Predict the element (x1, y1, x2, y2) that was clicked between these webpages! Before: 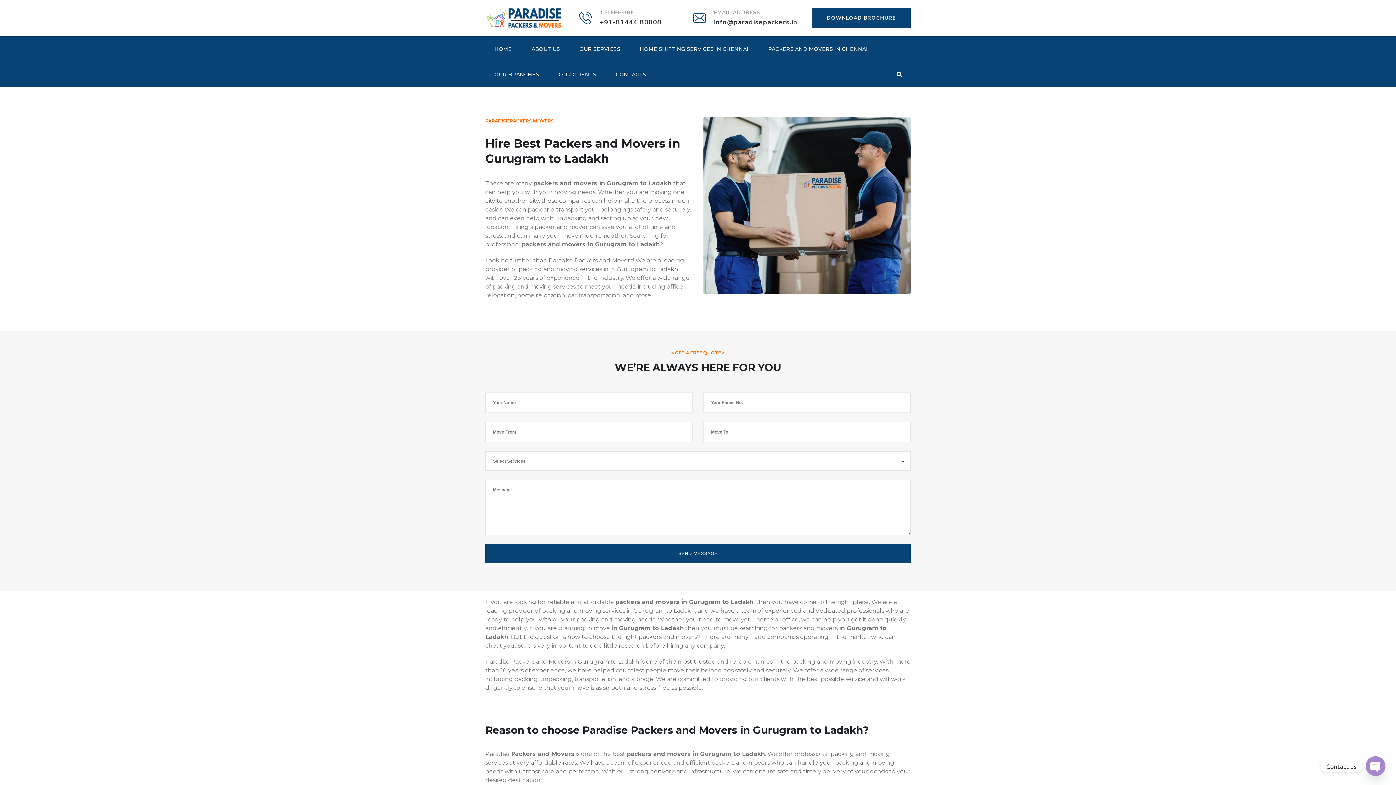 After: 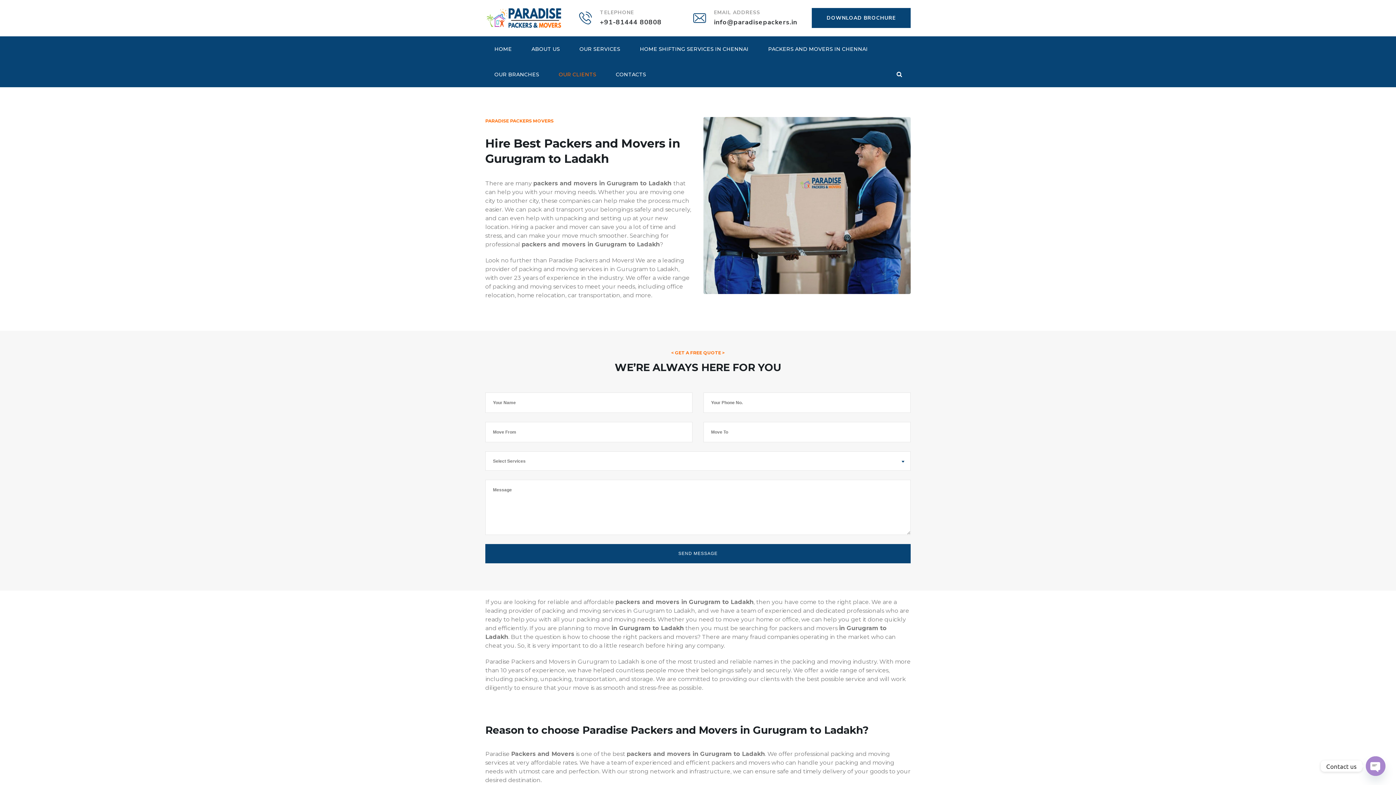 Action: label: OUR CLIENTS bbox: (549, 61, 605, 87)